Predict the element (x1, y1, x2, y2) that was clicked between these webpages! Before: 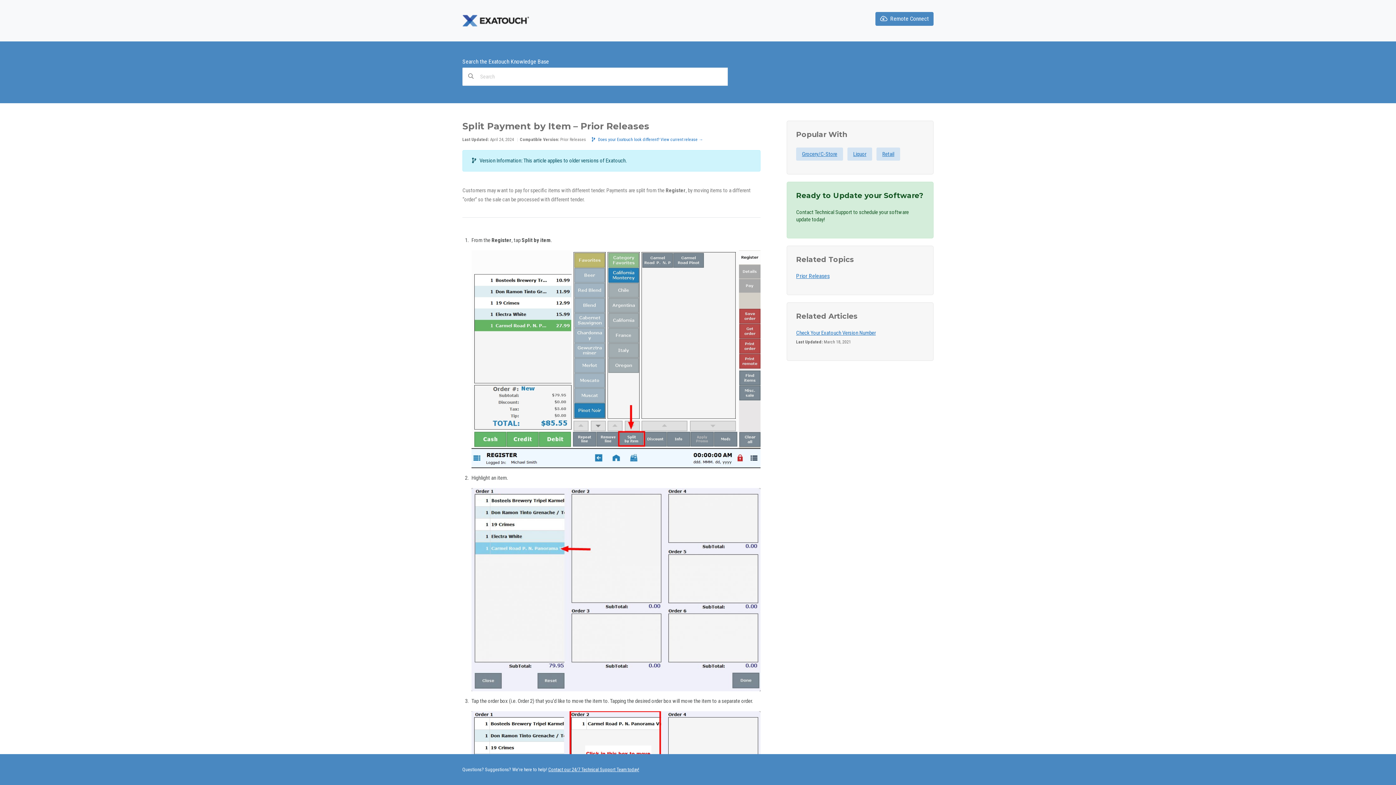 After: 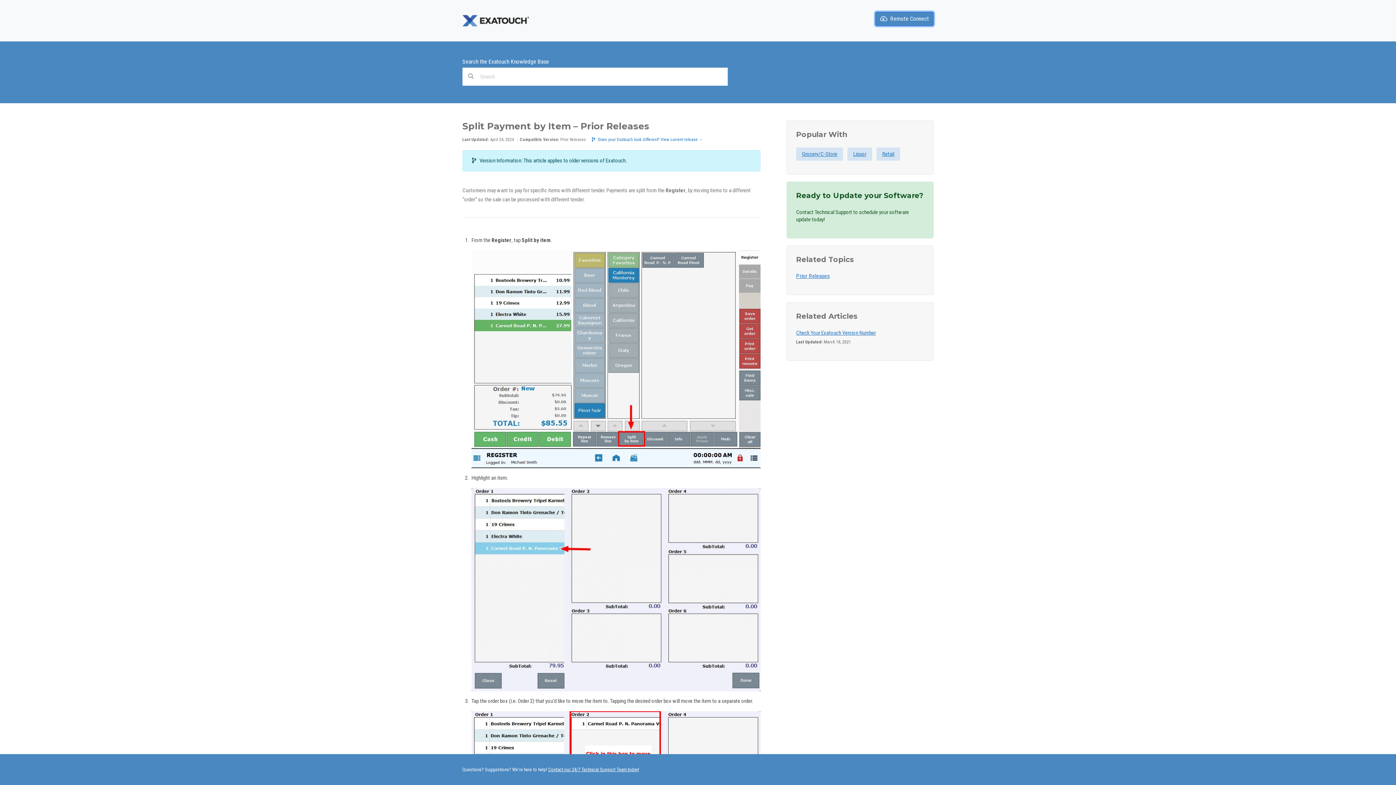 Action: label: Remote Connect bbox: (875, 13, 933, 20)